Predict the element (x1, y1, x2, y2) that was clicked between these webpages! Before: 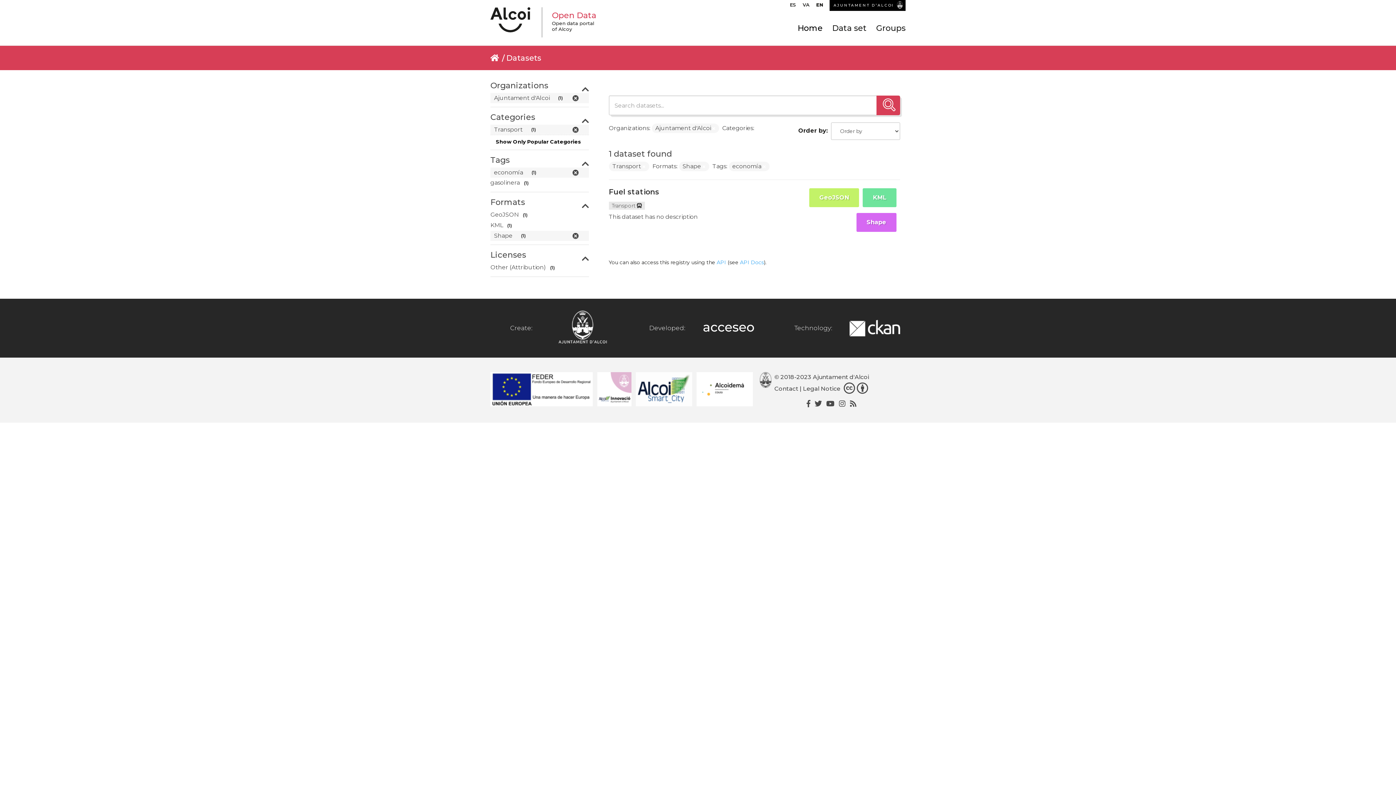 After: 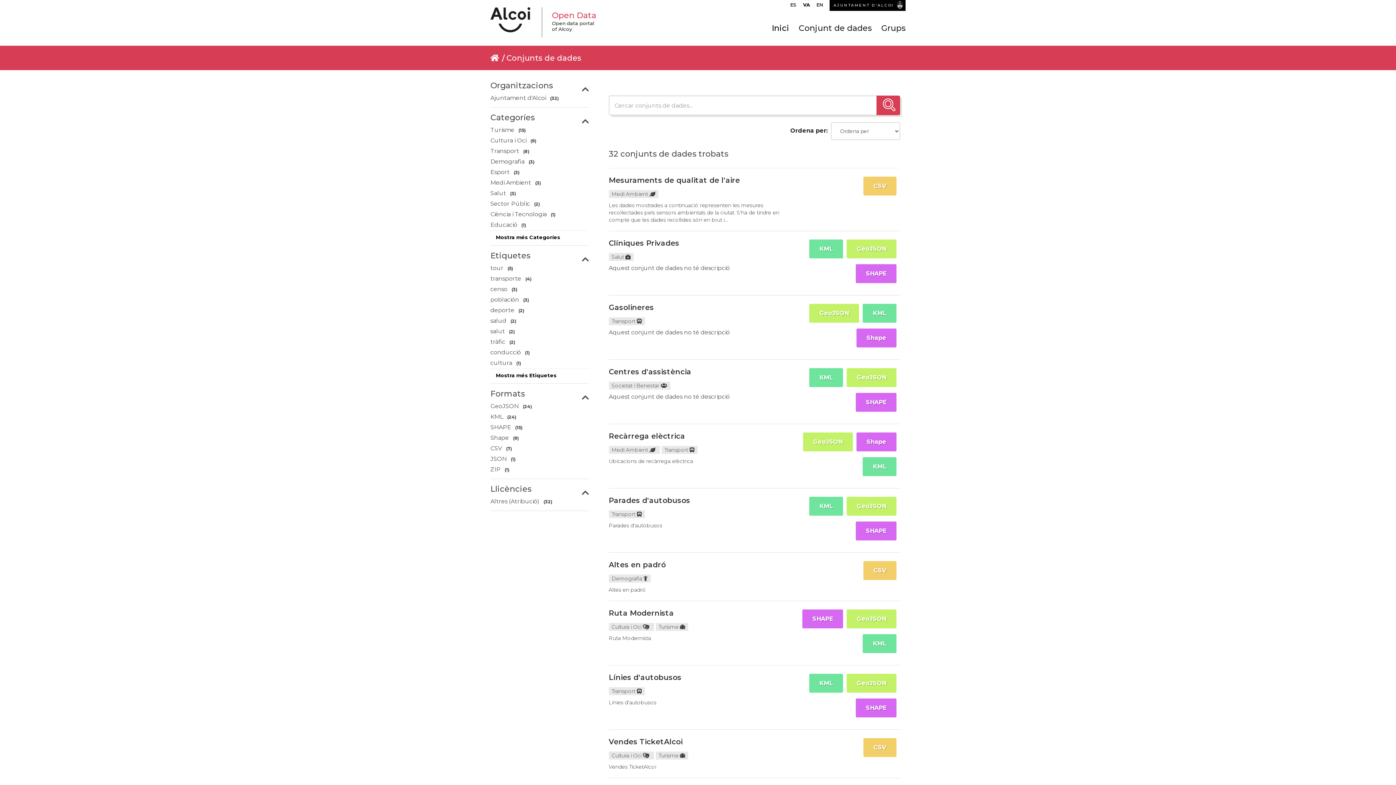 Action: bbox: (490, 53, 499, 62)